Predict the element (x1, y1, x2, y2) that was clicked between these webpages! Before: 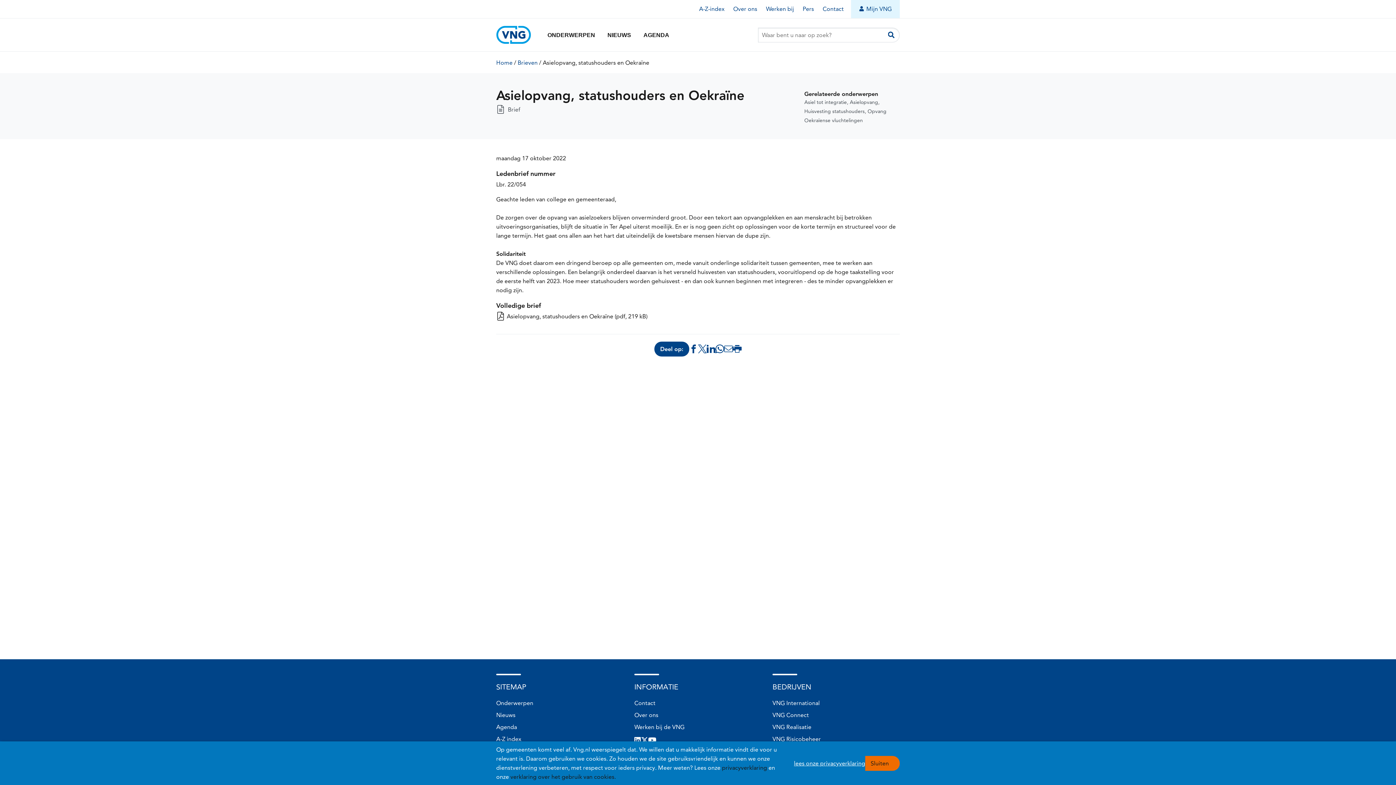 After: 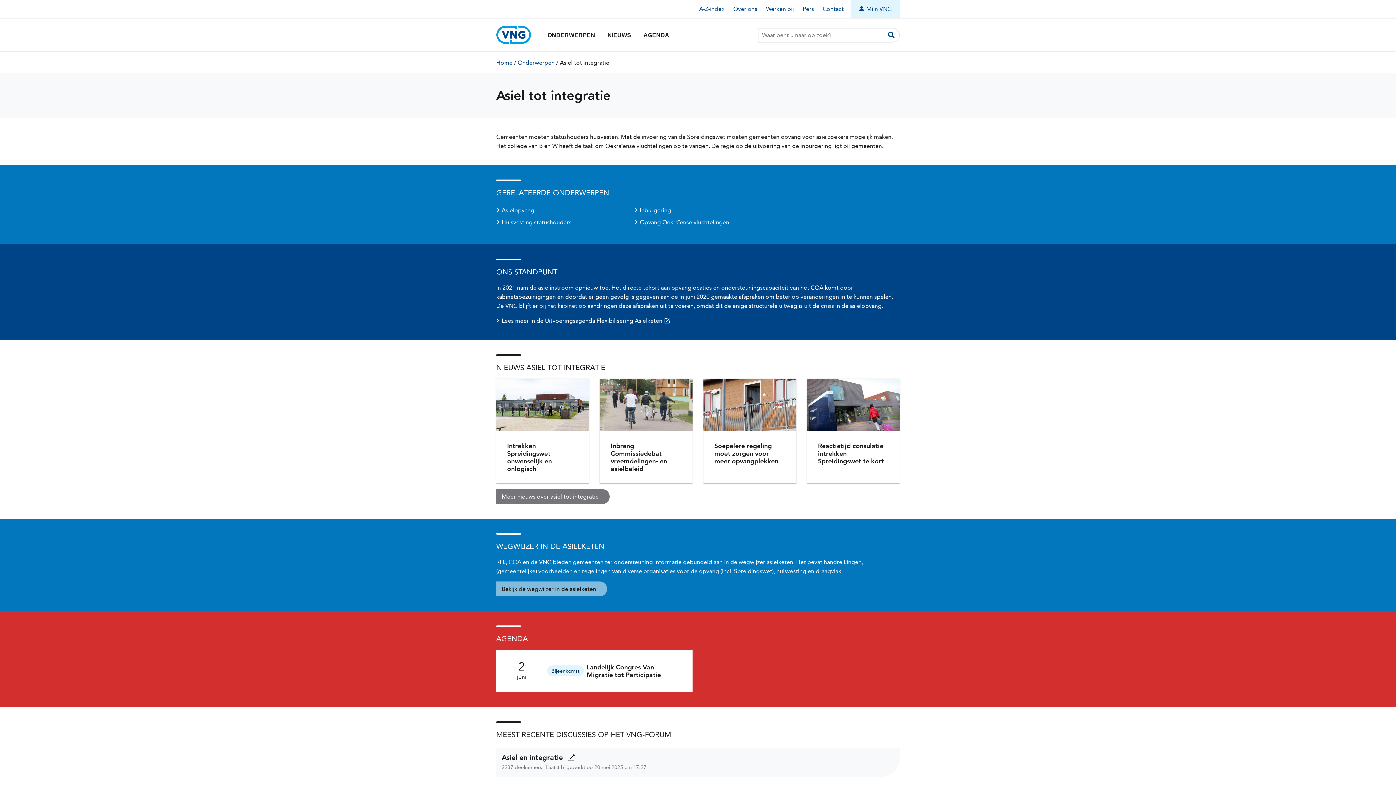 Action: bbox: (804, 98, 847, 105) label: Asiel tot integratie